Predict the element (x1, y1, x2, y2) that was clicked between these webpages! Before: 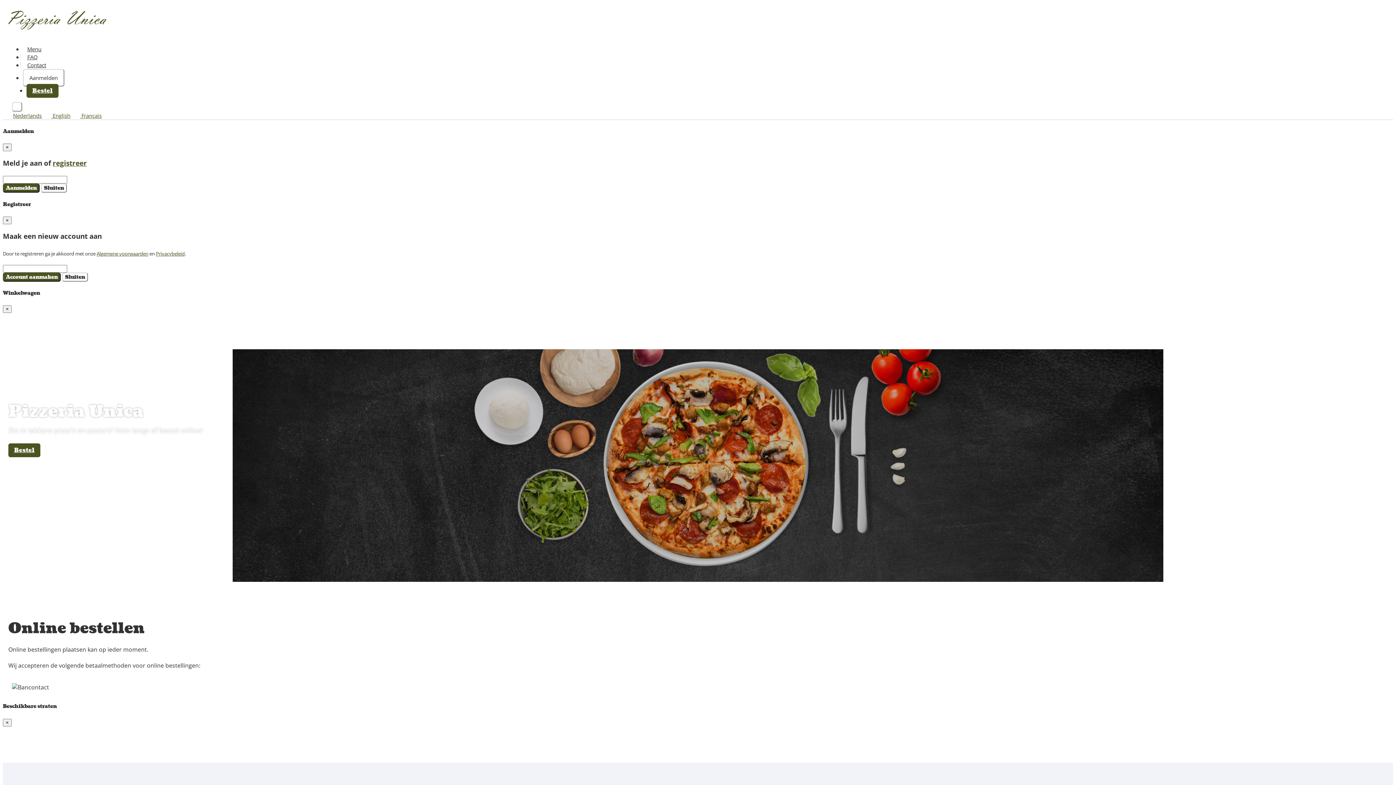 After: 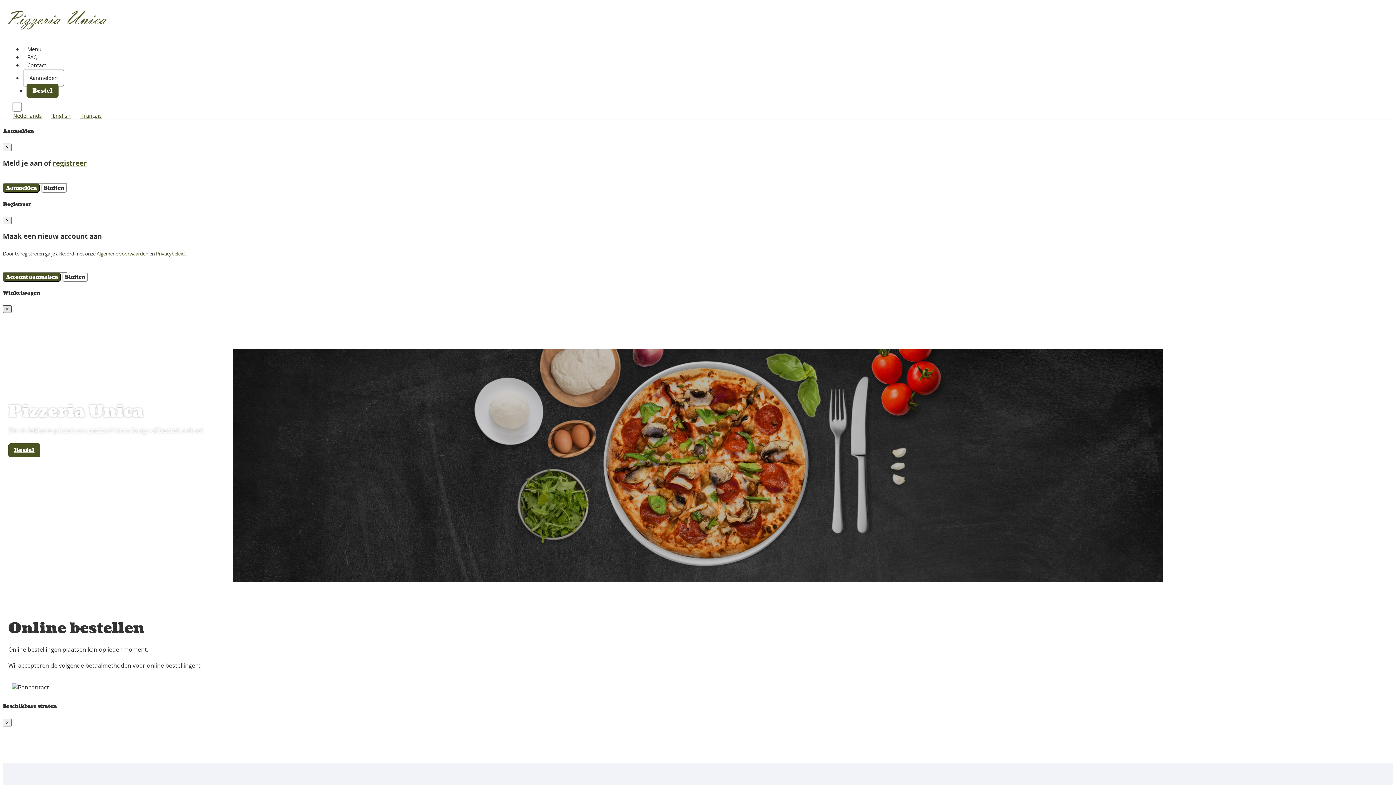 Action: label: Sluiten bbox: (2, 305, 11, 313)